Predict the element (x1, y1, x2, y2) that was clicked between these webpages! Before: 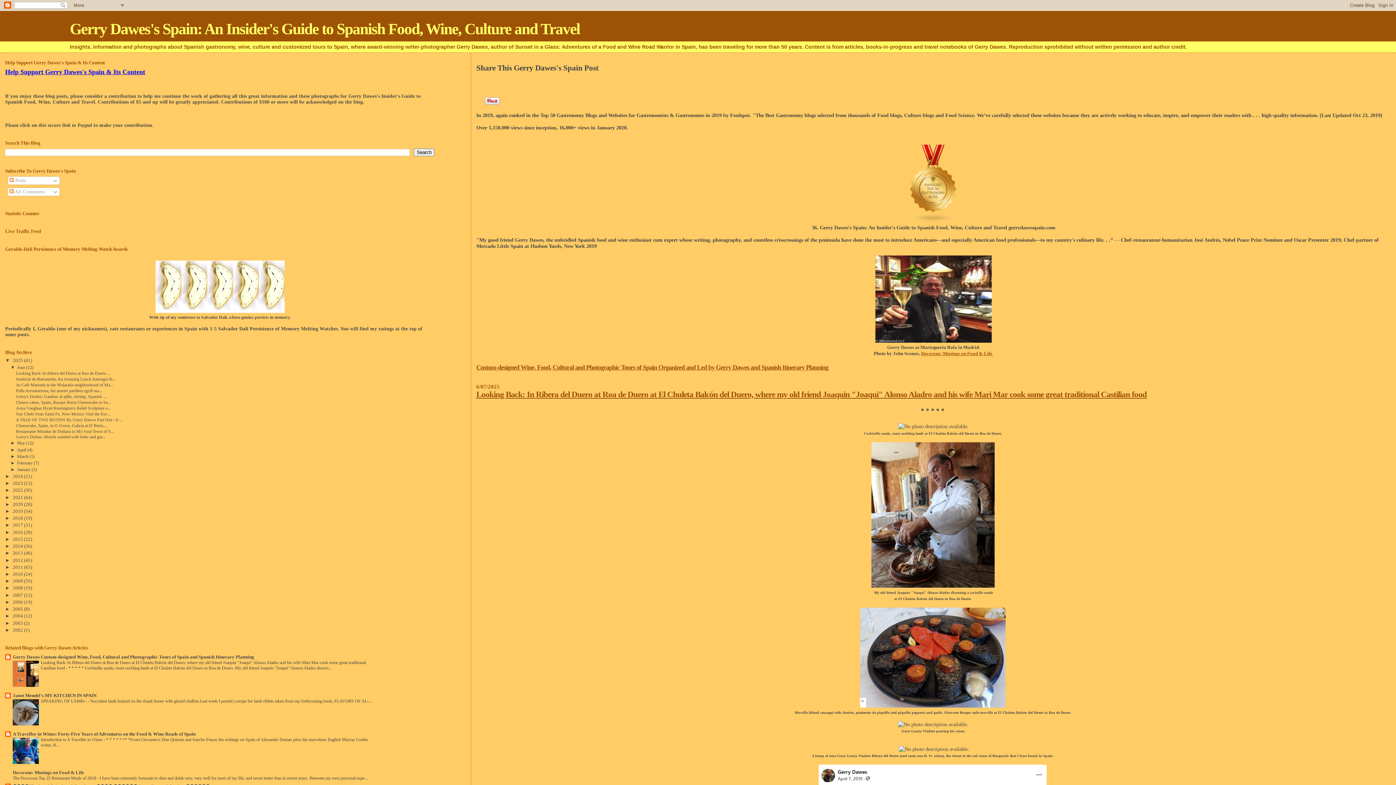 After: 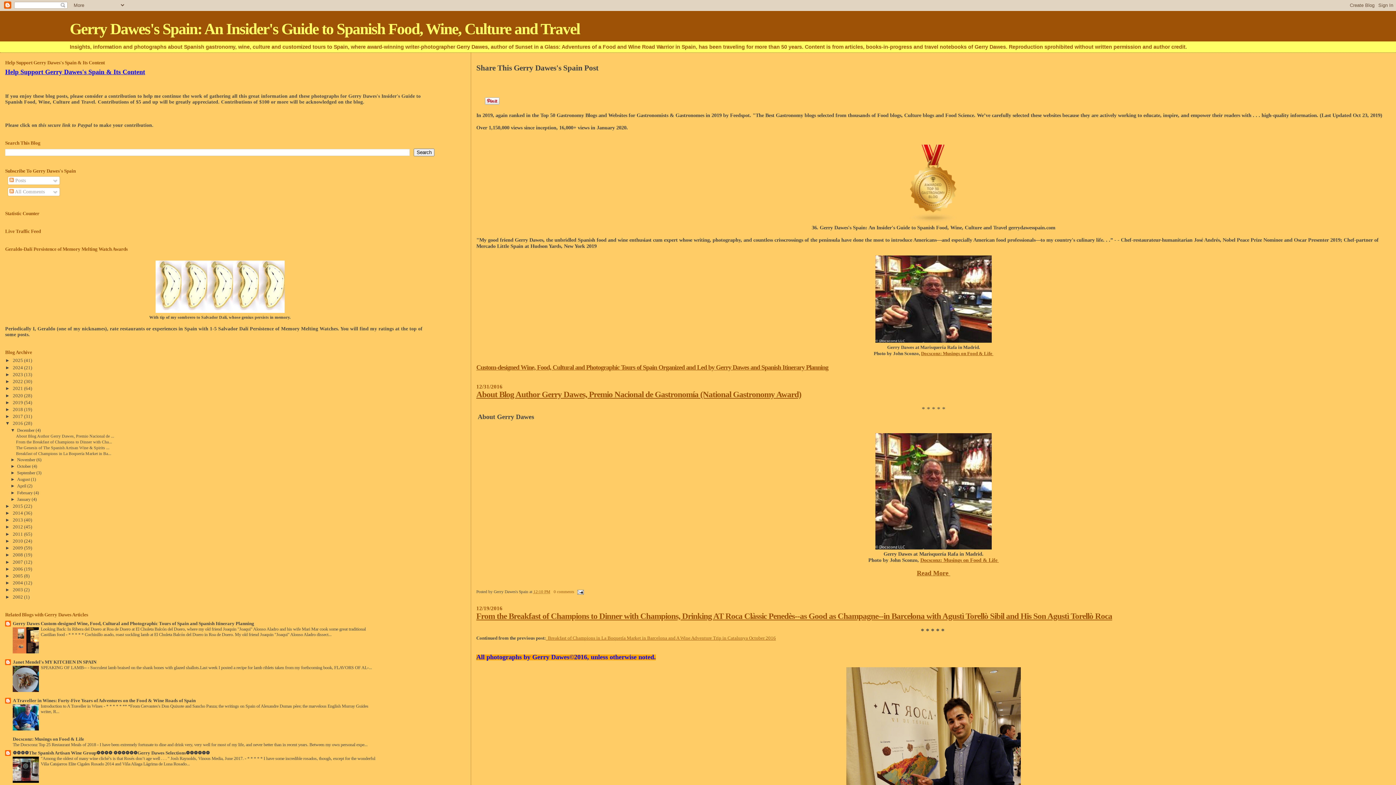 Action: label: 2016  bbox: (12, 530, 24, 535)